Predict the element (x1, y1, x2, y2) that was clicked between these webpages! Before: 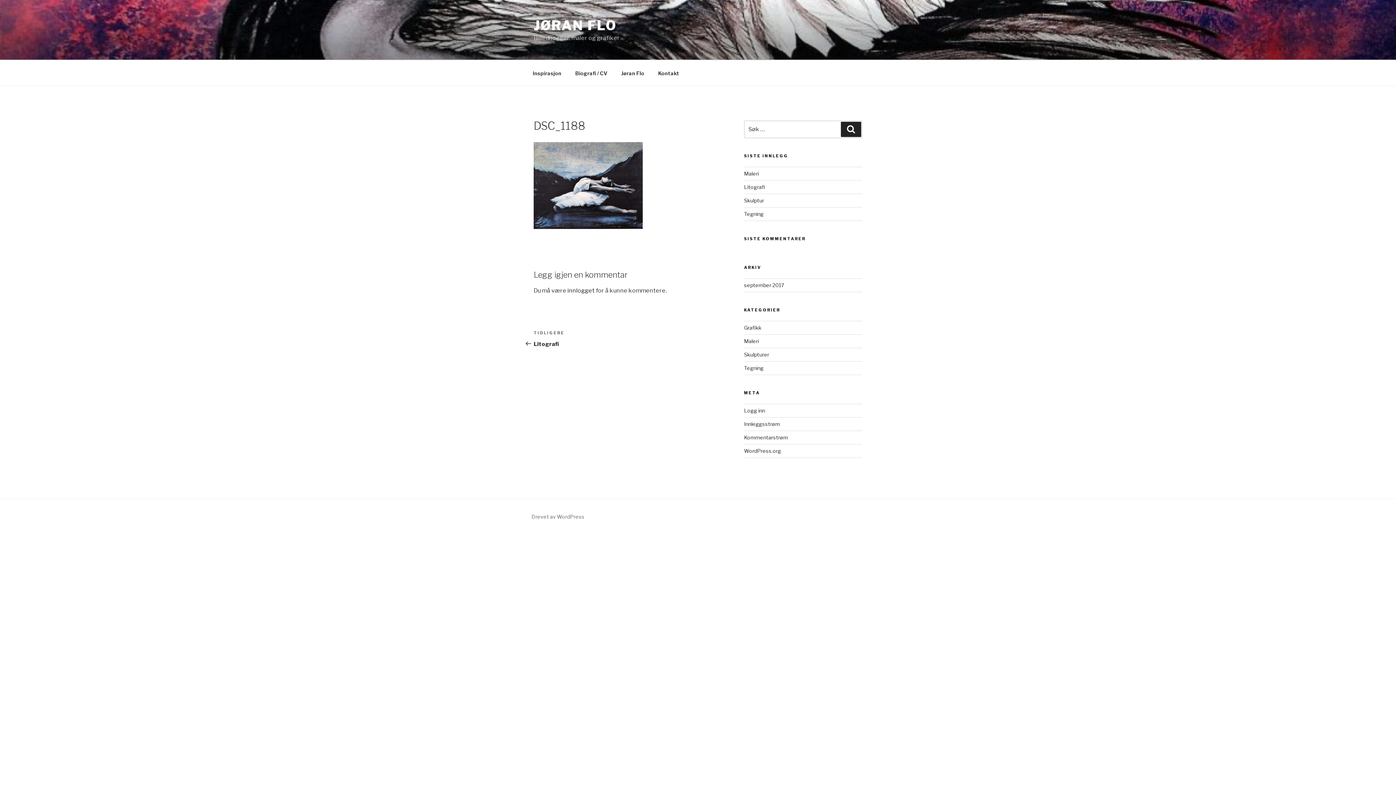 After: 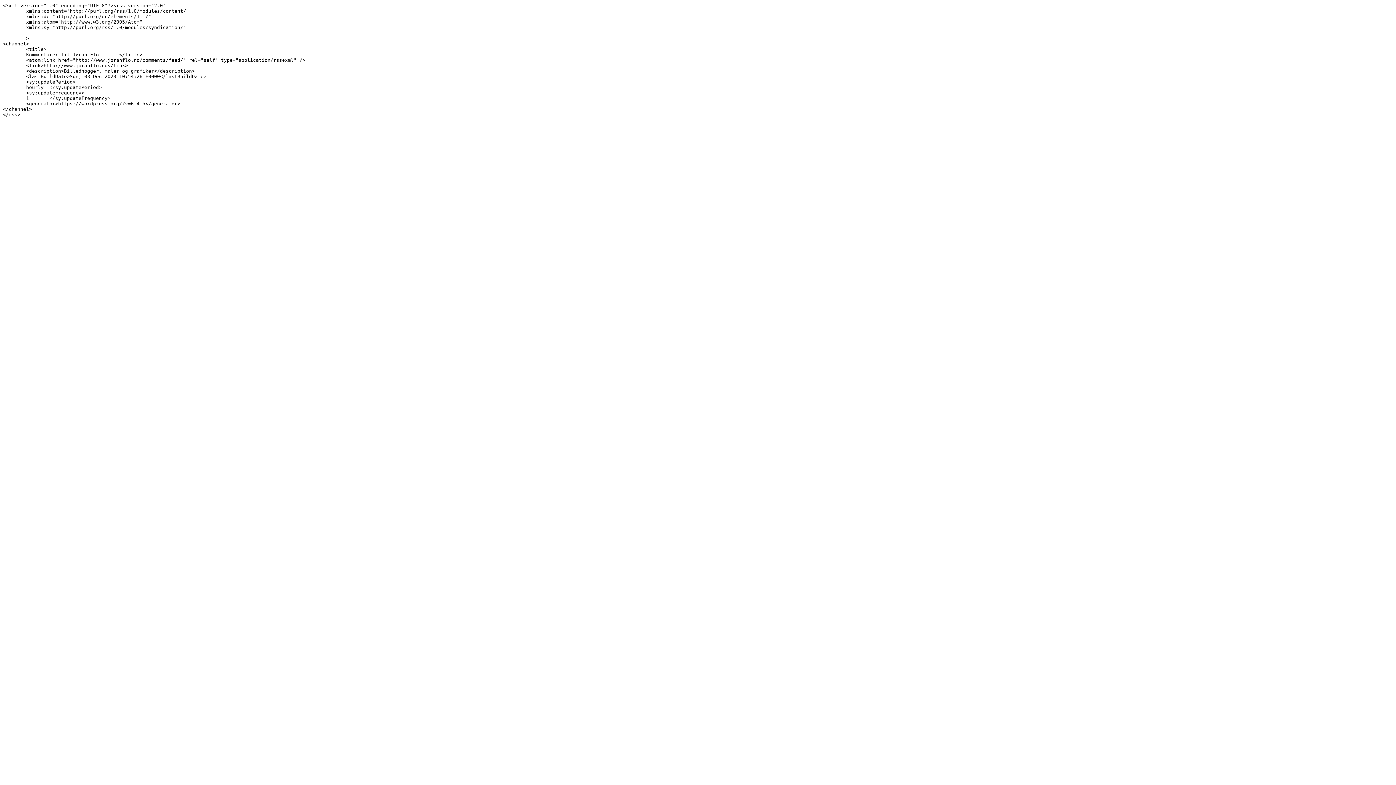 Action: bbox: (744, 434, 788, 440) label: Kommentarstrøm